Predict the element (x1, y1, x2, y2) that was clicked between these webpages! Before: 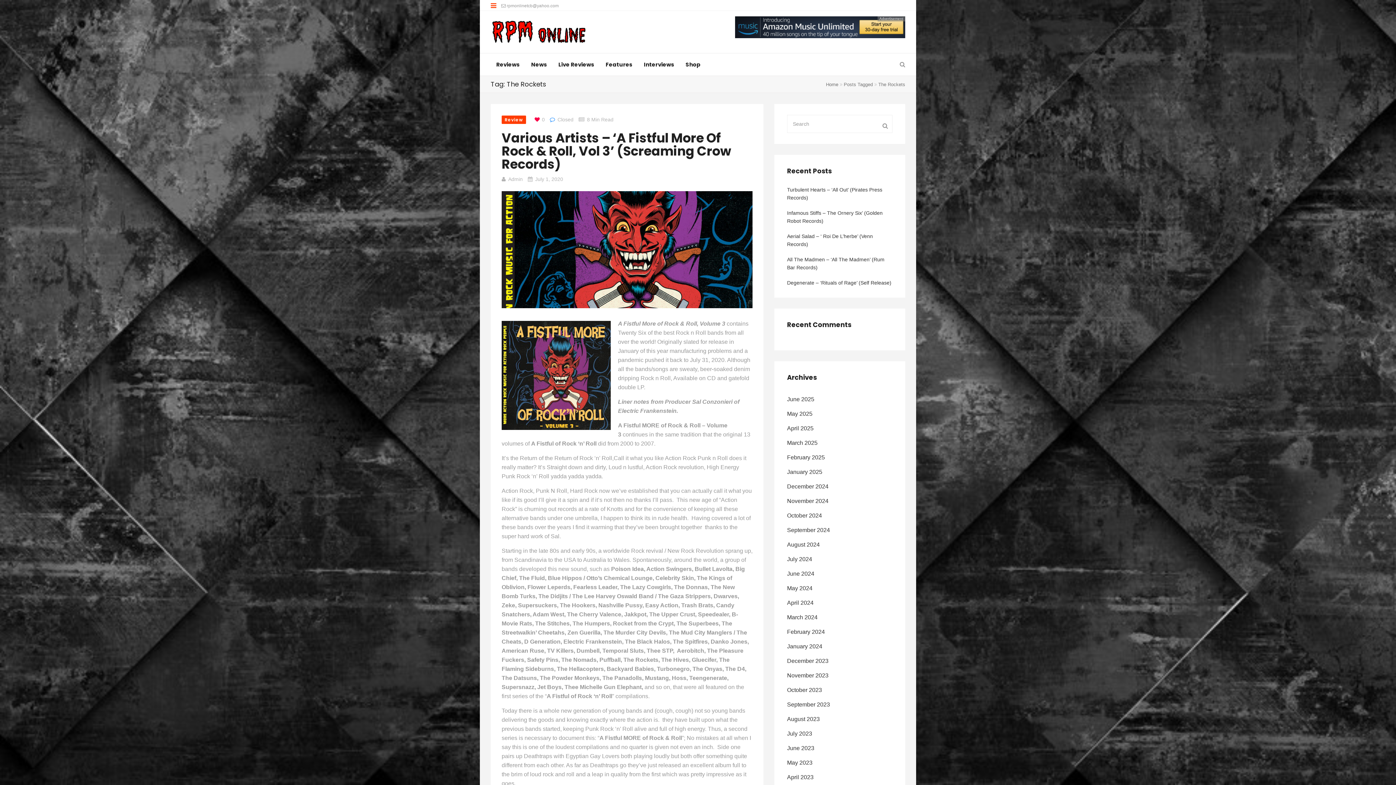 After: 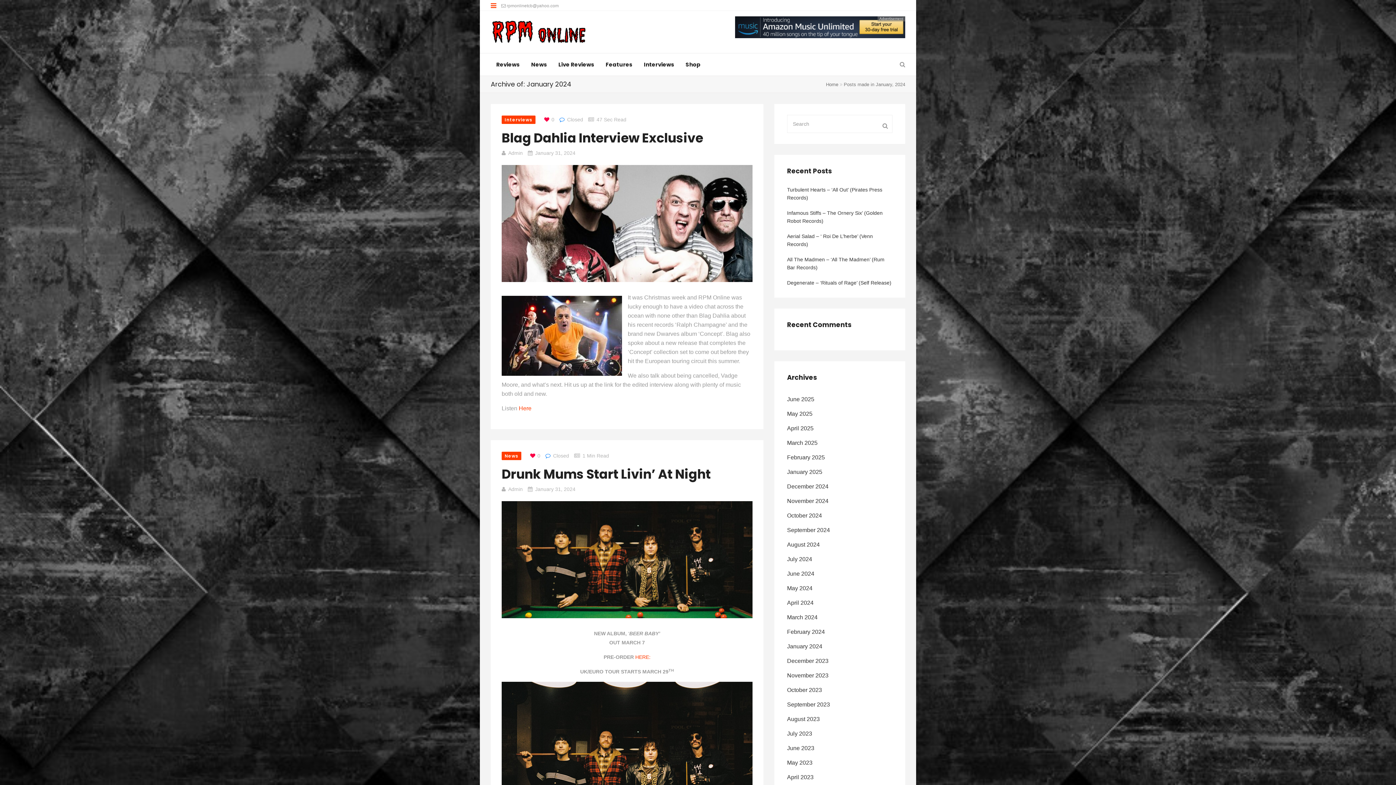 Action: label: January 2024 bbox: (787, 643, 822, 649)